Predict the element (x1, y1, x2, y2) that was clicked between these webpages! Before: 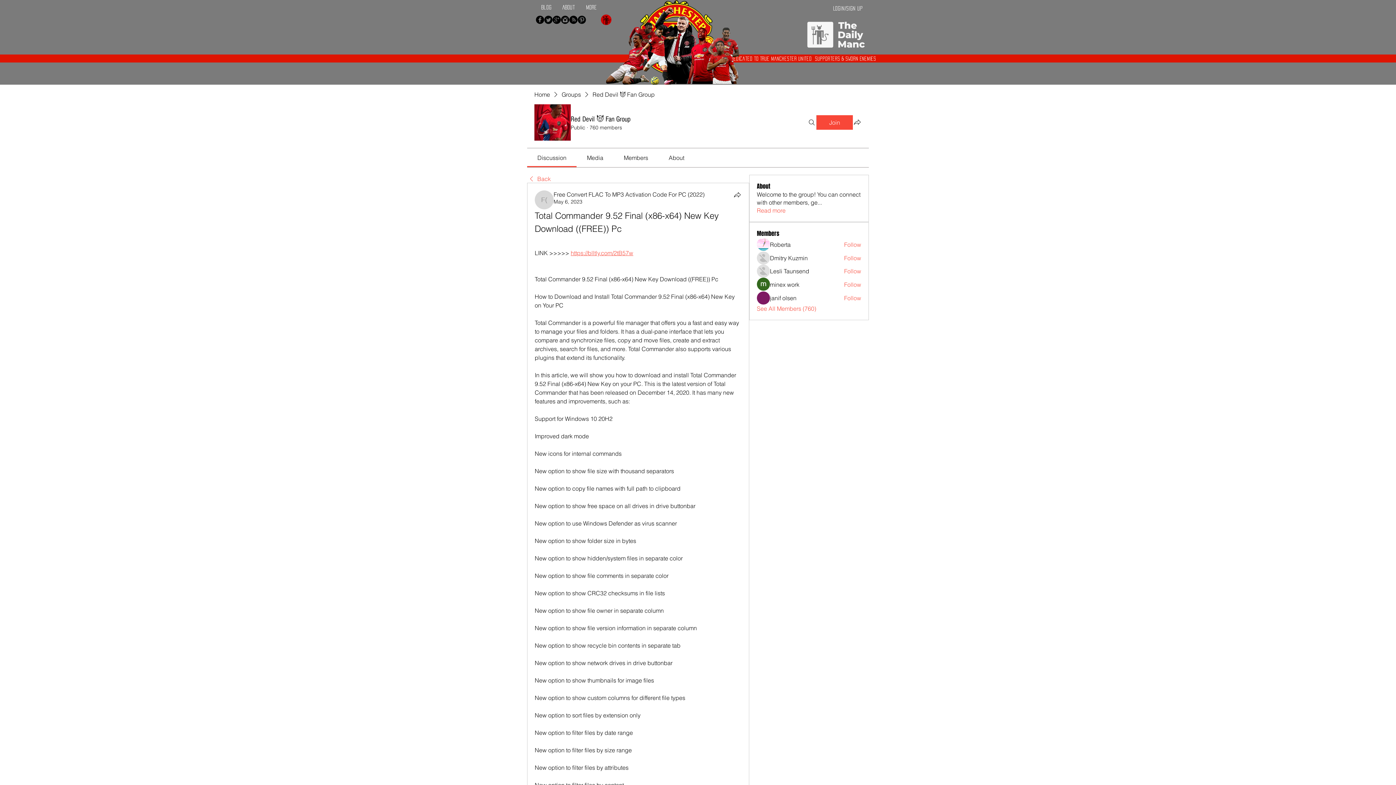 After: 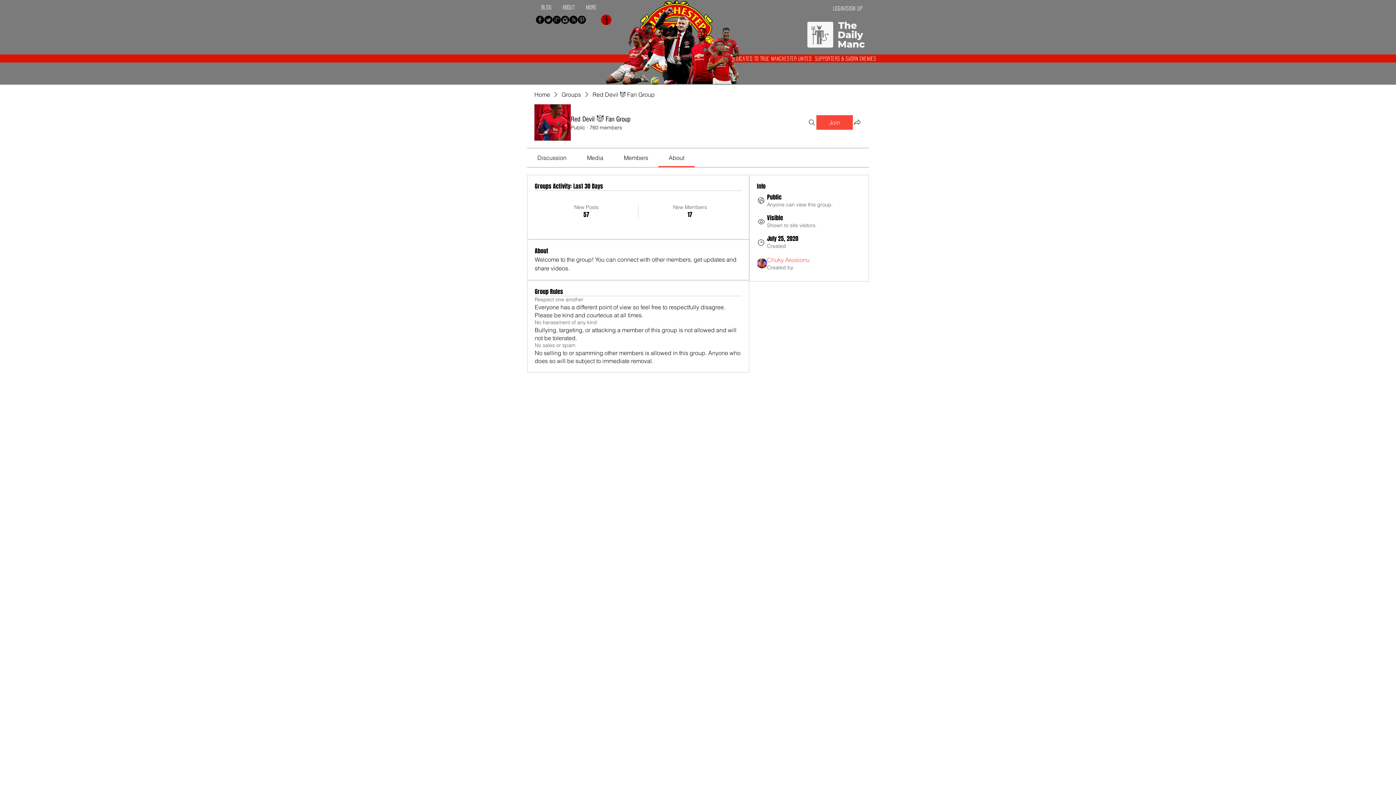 Action: bbox: (757, 206, 785, 214) label: Read more